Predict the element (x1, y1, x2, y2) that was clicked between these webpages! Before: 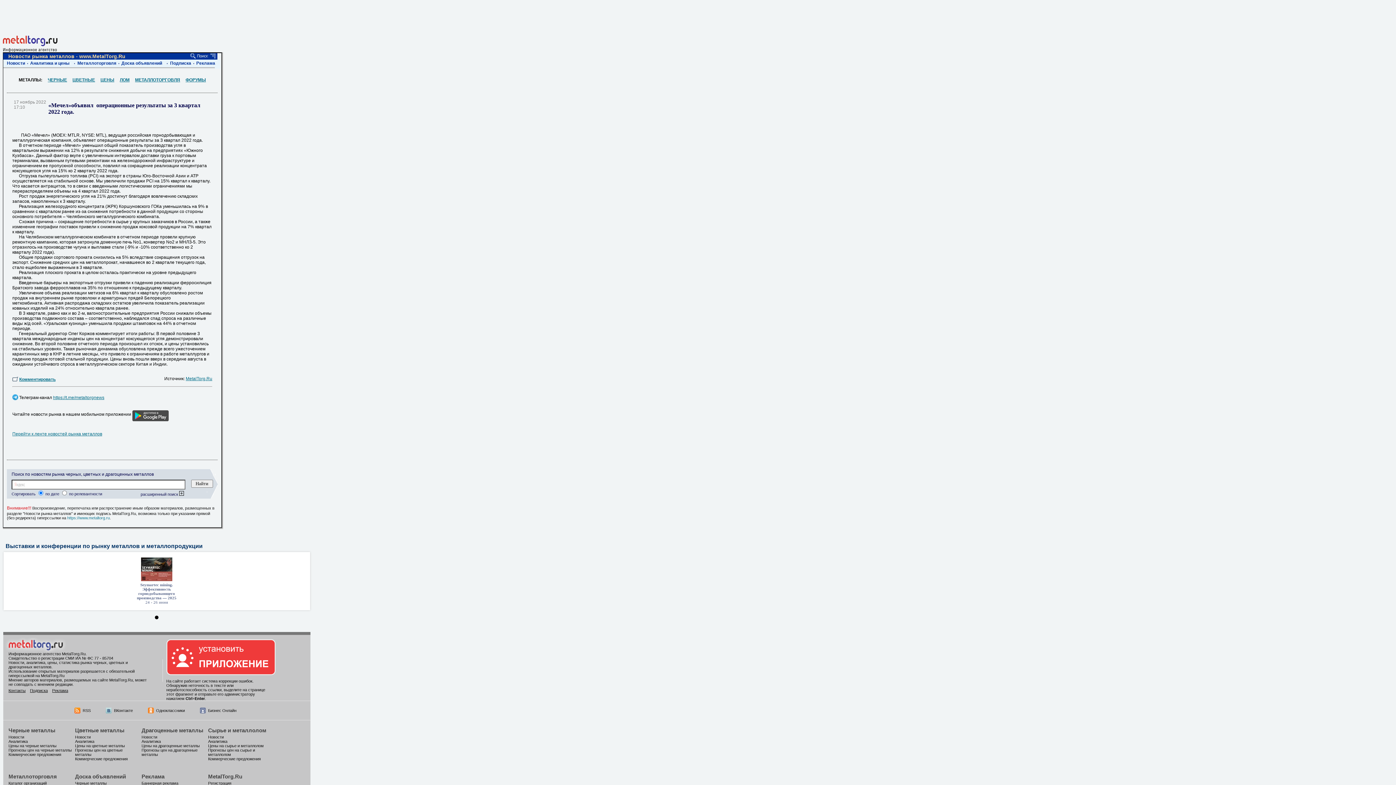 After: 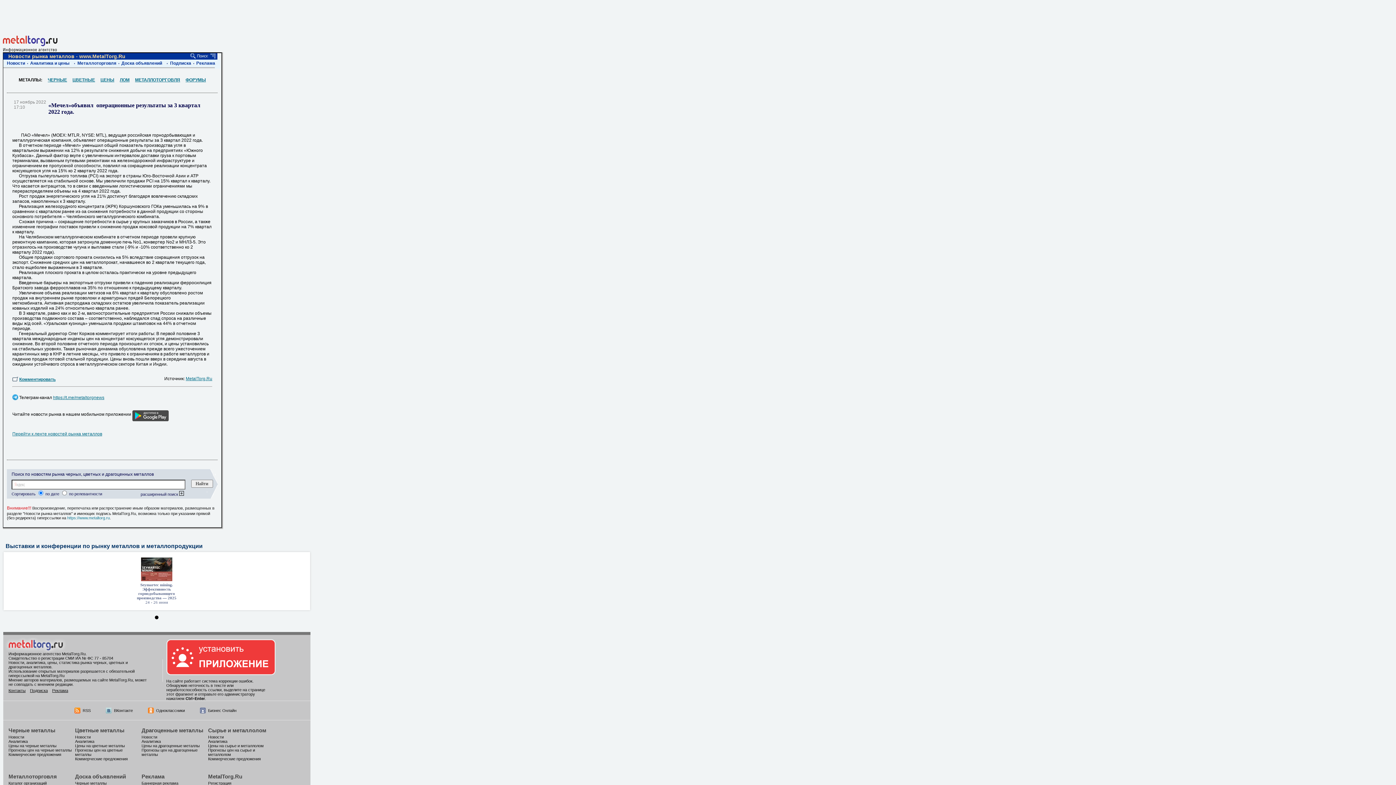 Action: bbox: (12, 431, 102, 436) label: Перейти к ленте новостей рынка металлов